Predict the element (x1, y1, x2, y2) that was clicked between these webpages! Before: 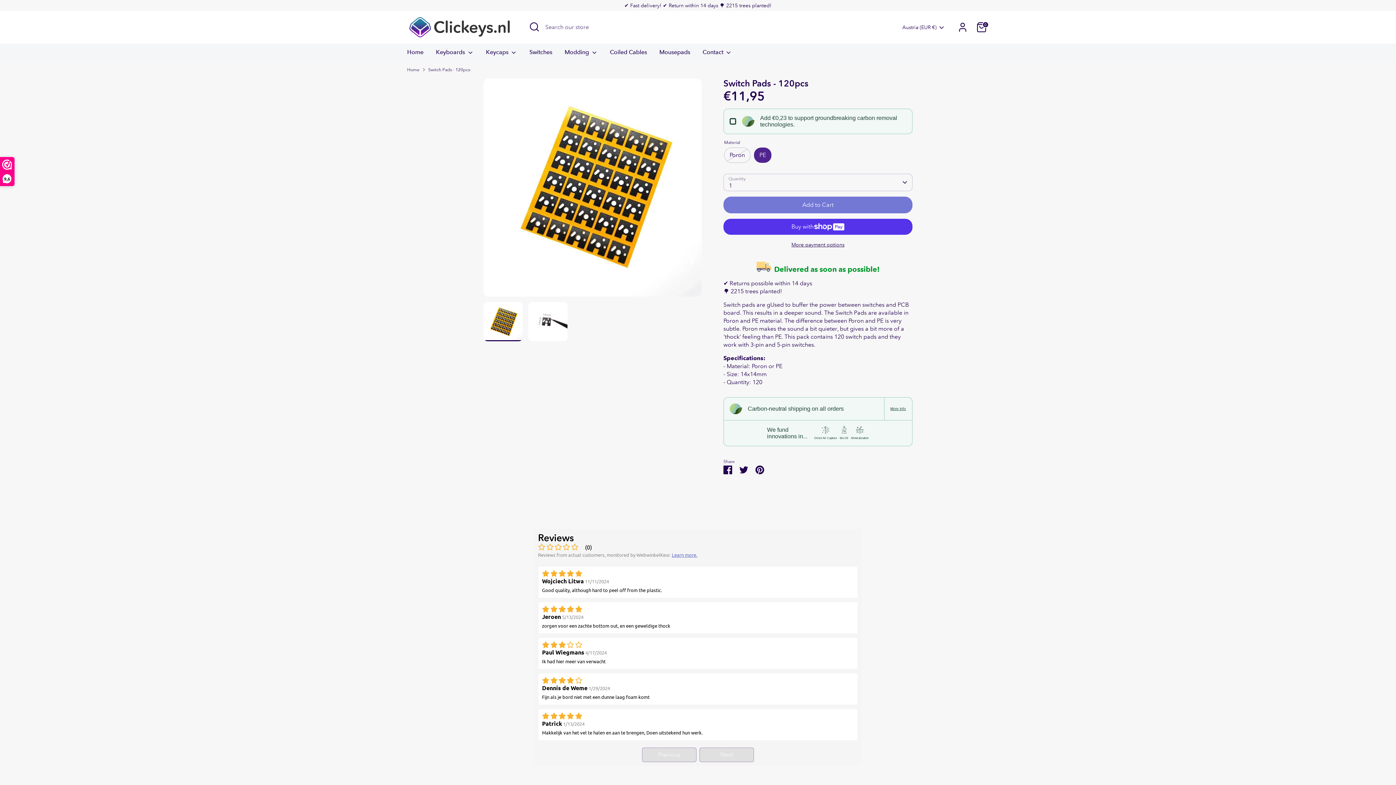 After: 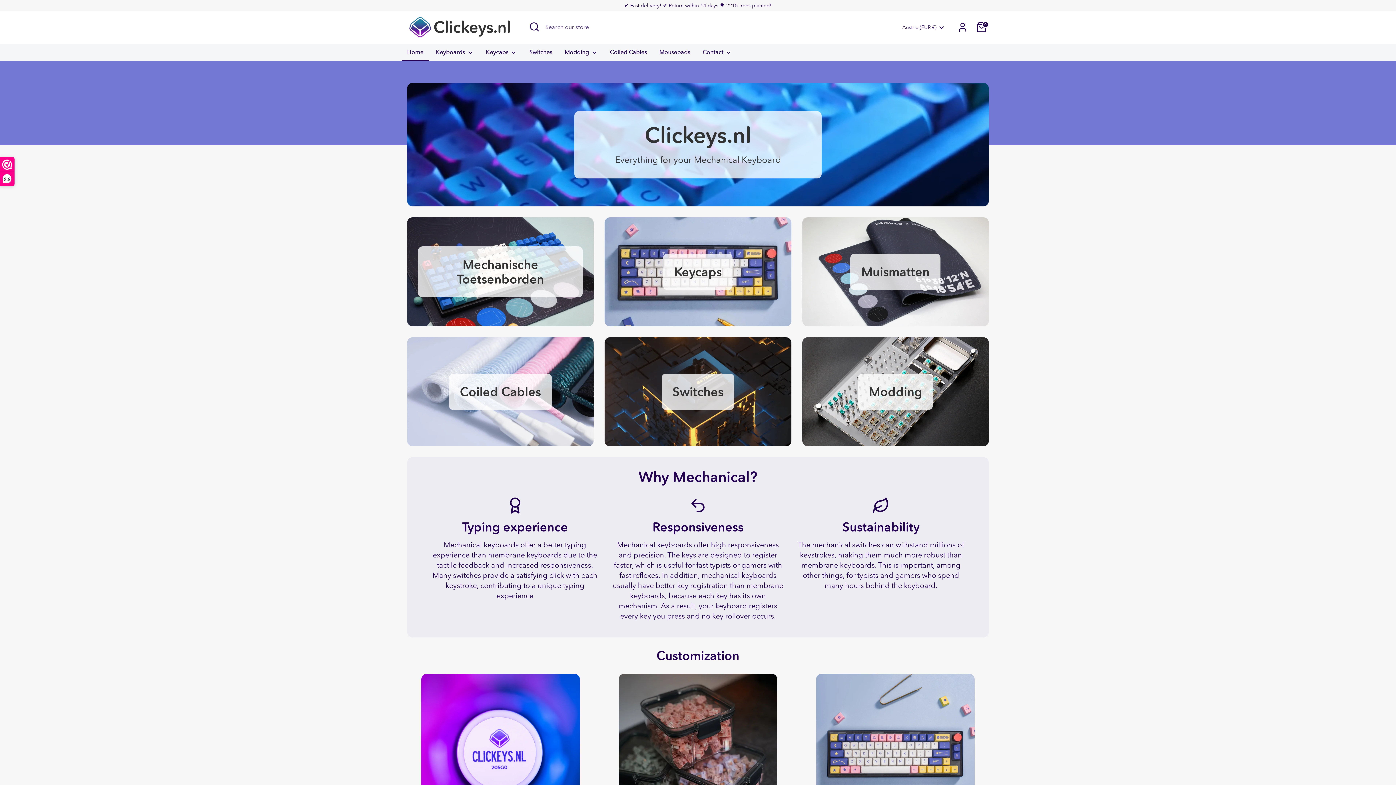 Action: bbox: (401, 48, 429, 61) label: Home